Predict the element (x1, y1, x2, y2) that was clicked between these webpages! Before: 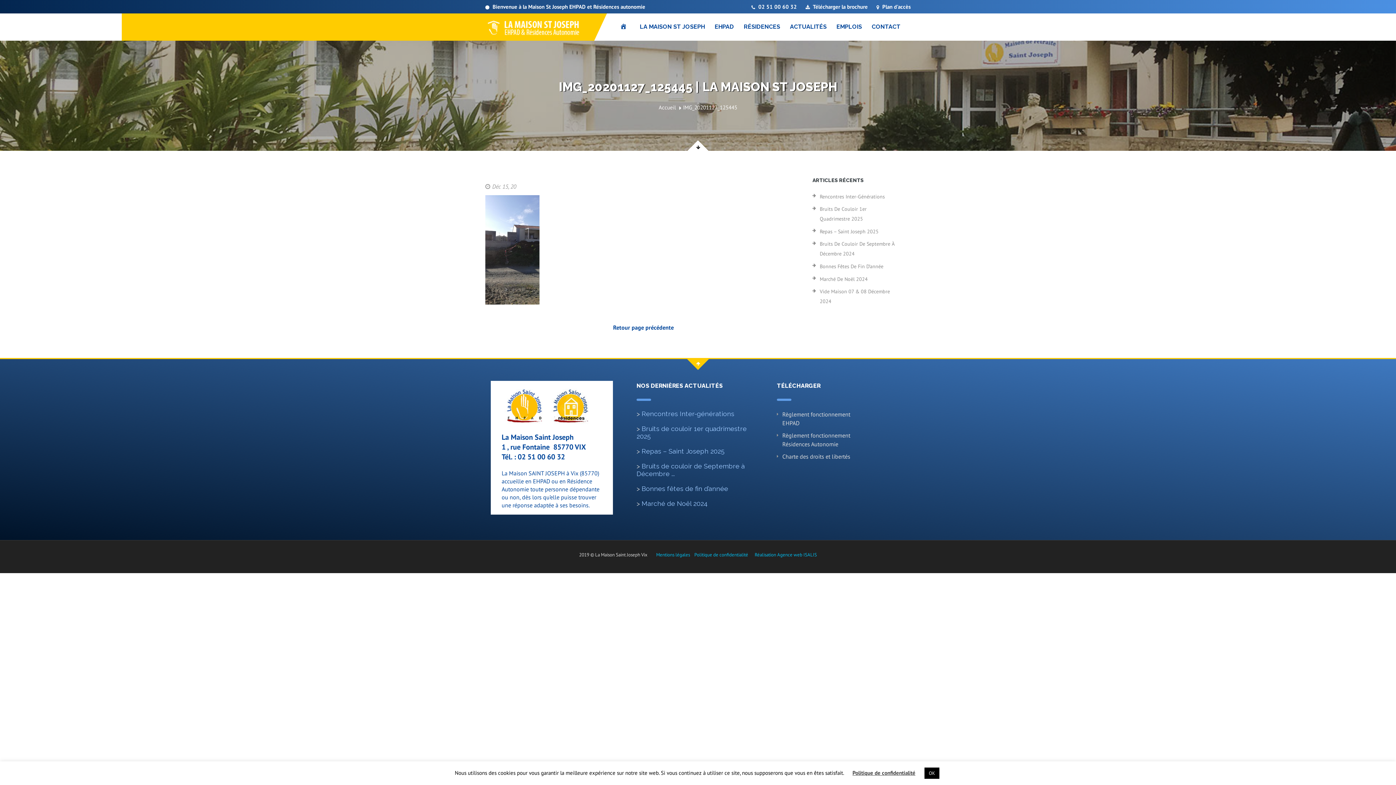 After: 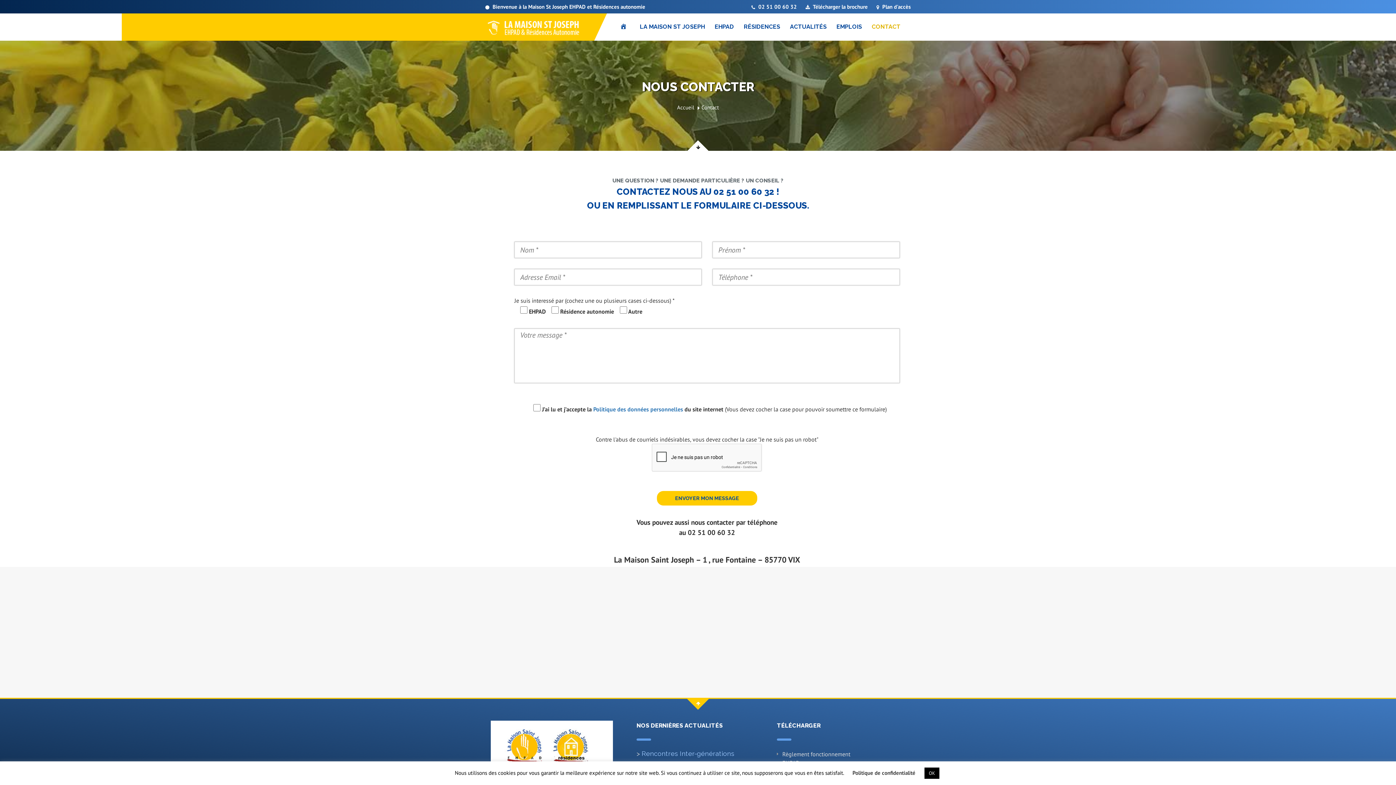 Action: bbox: (872, 19, 900, 34) label: CONTACT